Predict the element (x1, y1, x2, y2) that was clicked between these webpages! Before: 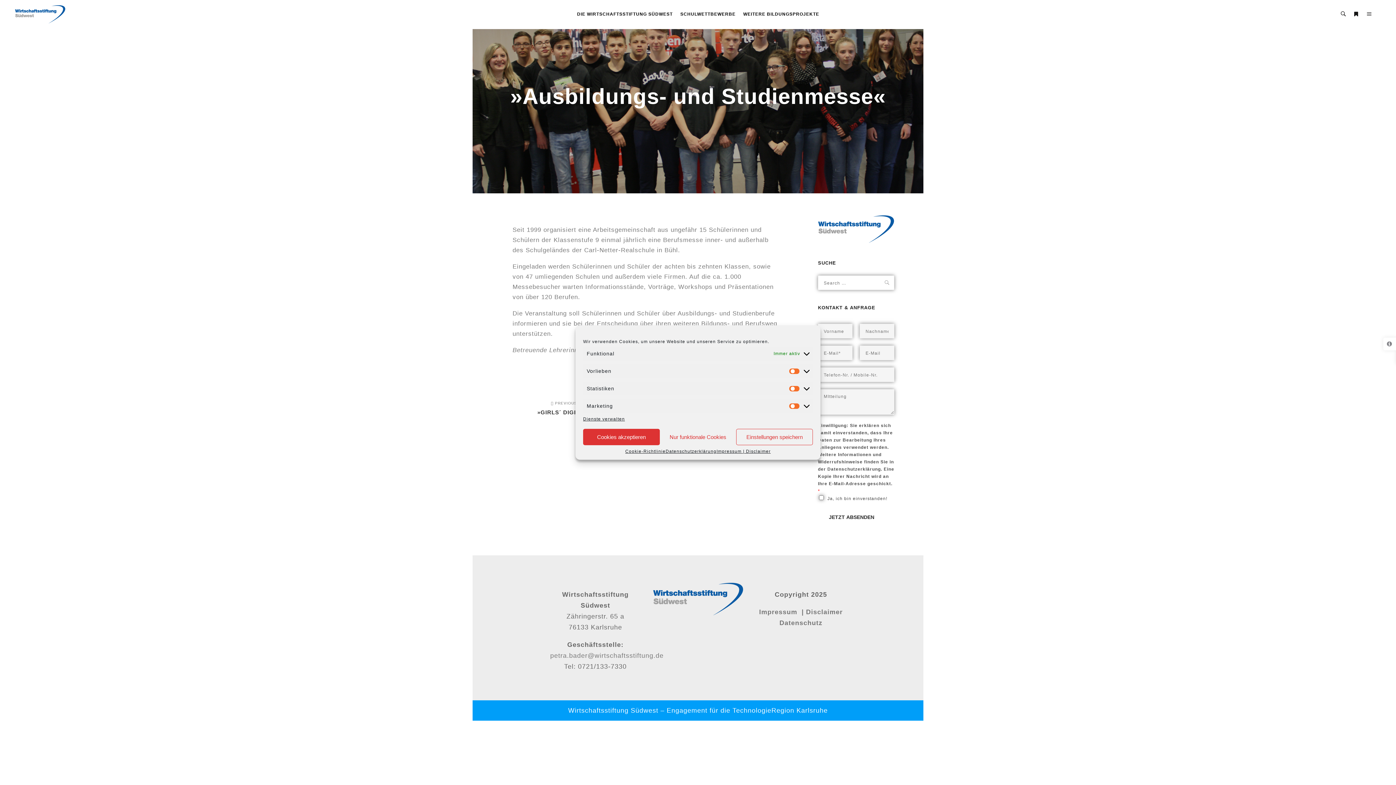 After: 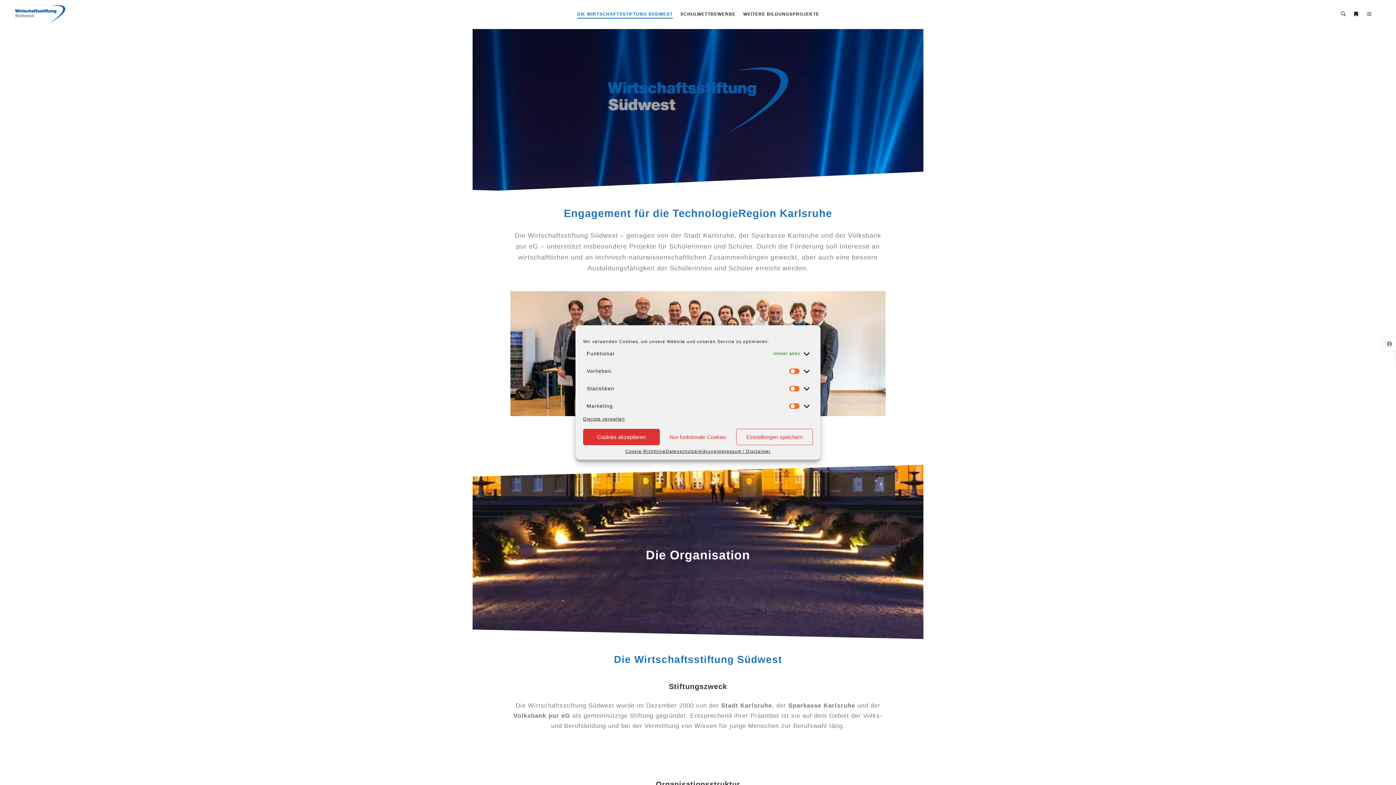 Action: bbox: (14, 0, 65, 28)